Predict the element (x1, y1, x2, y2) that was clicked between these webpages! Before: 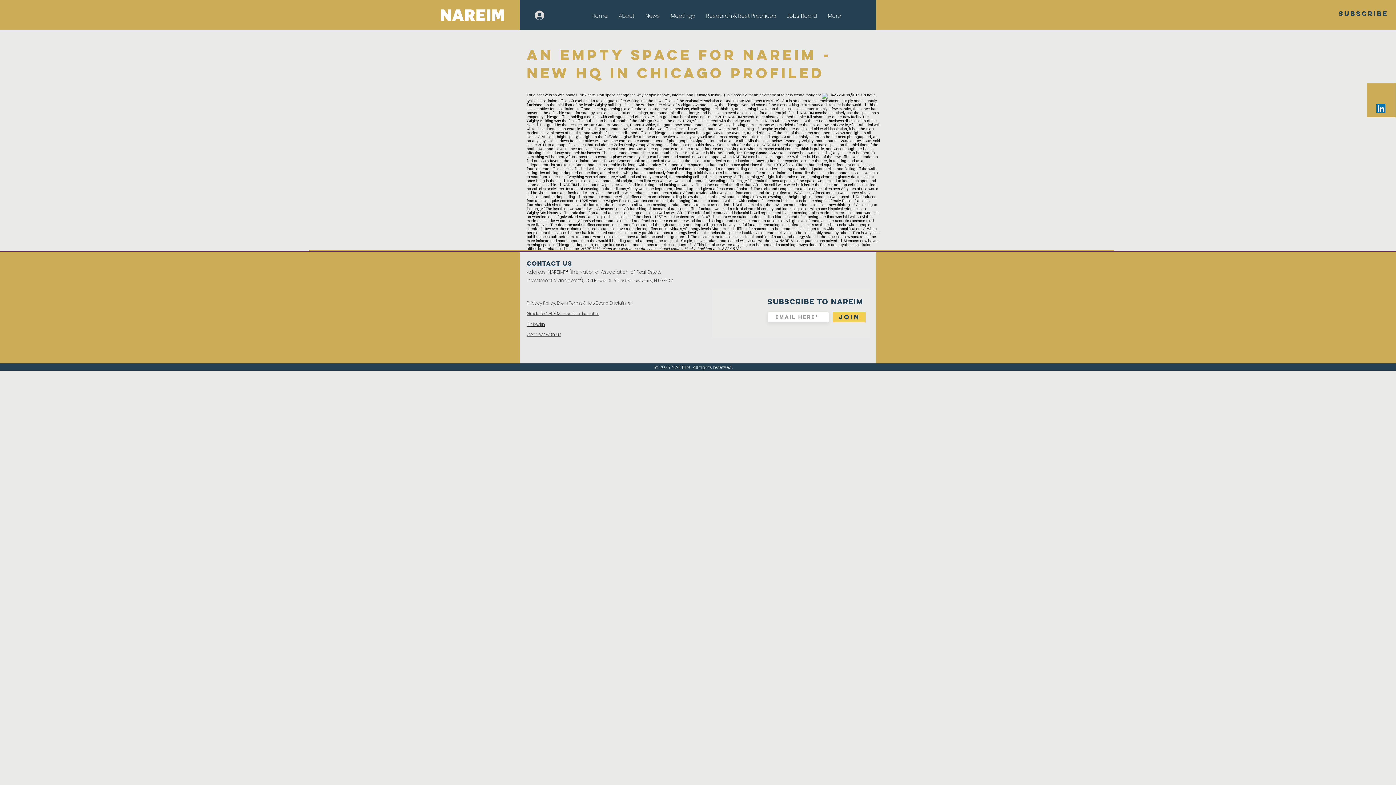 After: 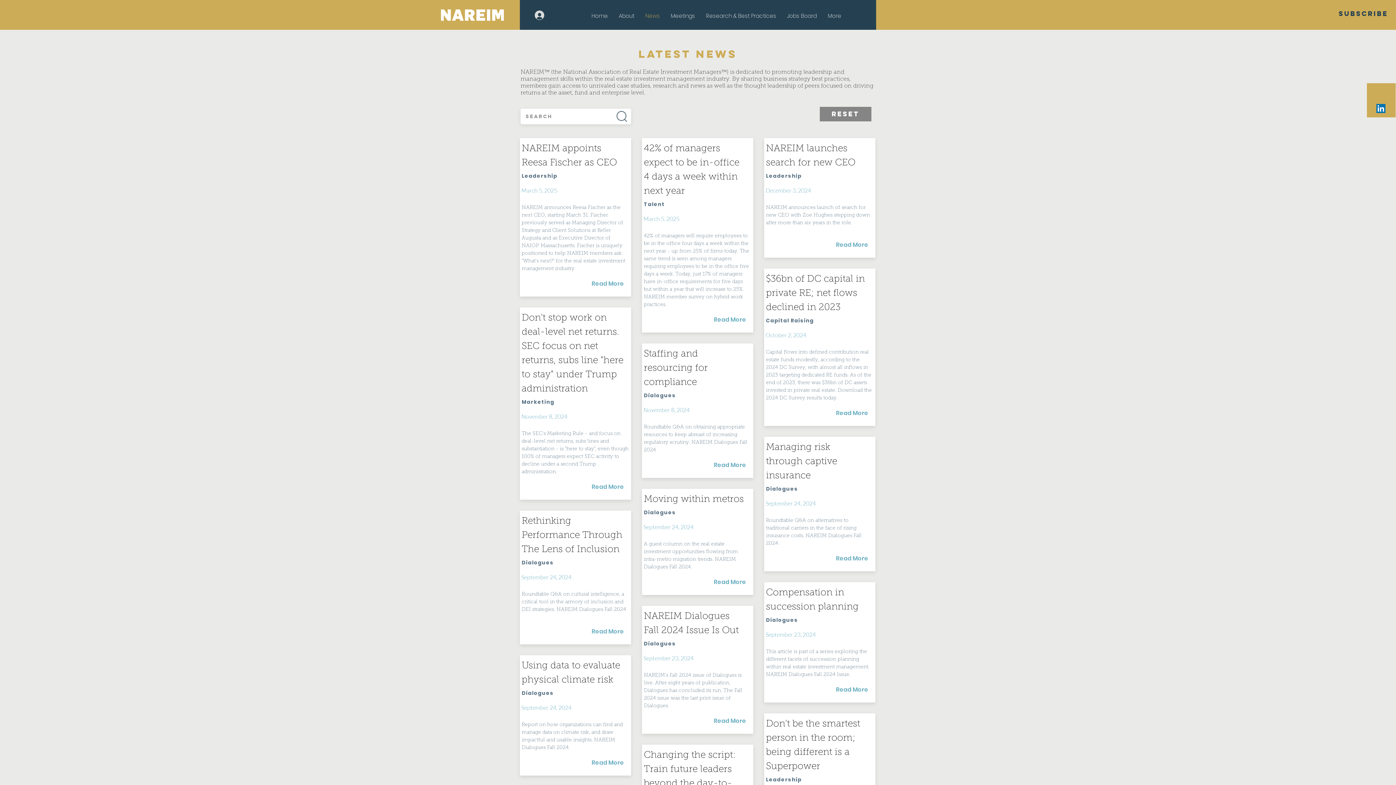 Action: label: News bbox: (640, 9, 665, 22)